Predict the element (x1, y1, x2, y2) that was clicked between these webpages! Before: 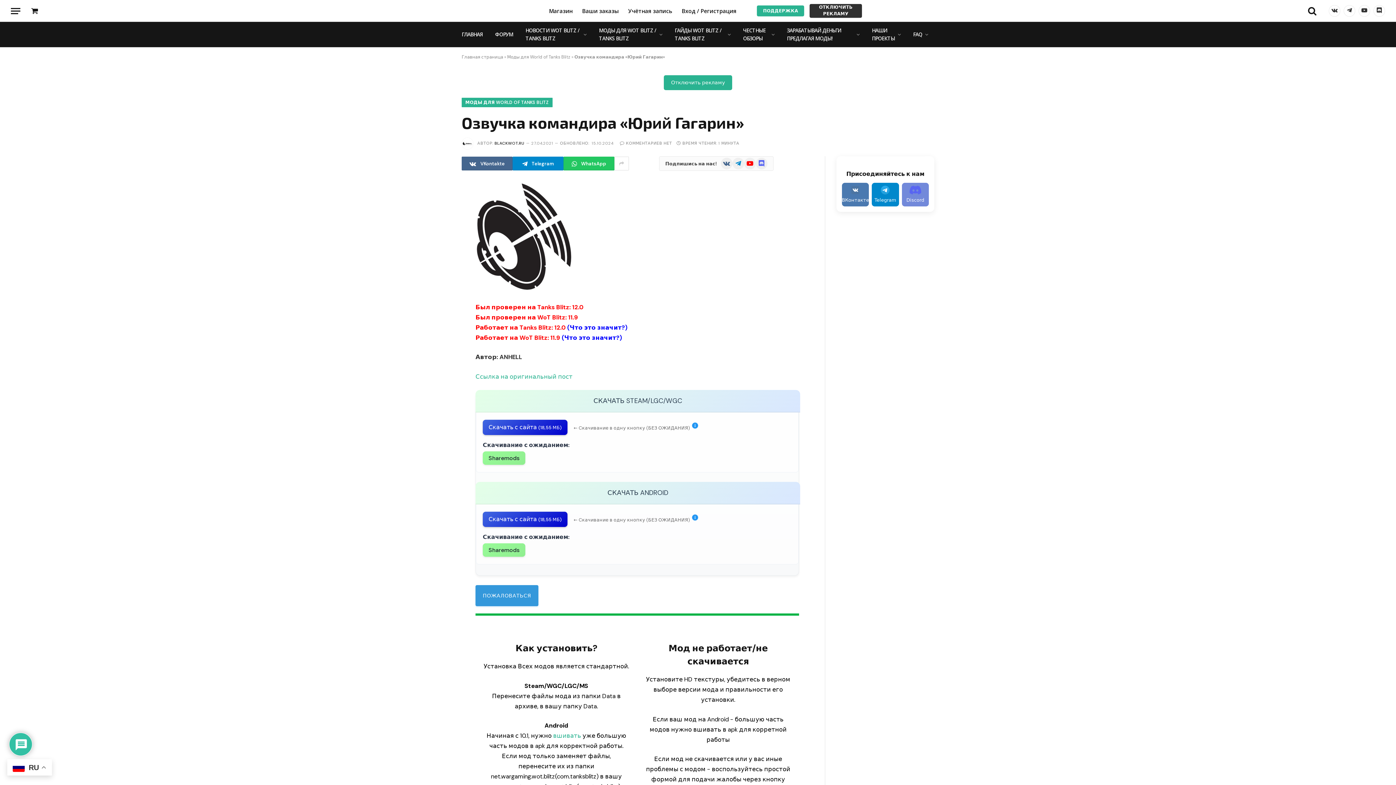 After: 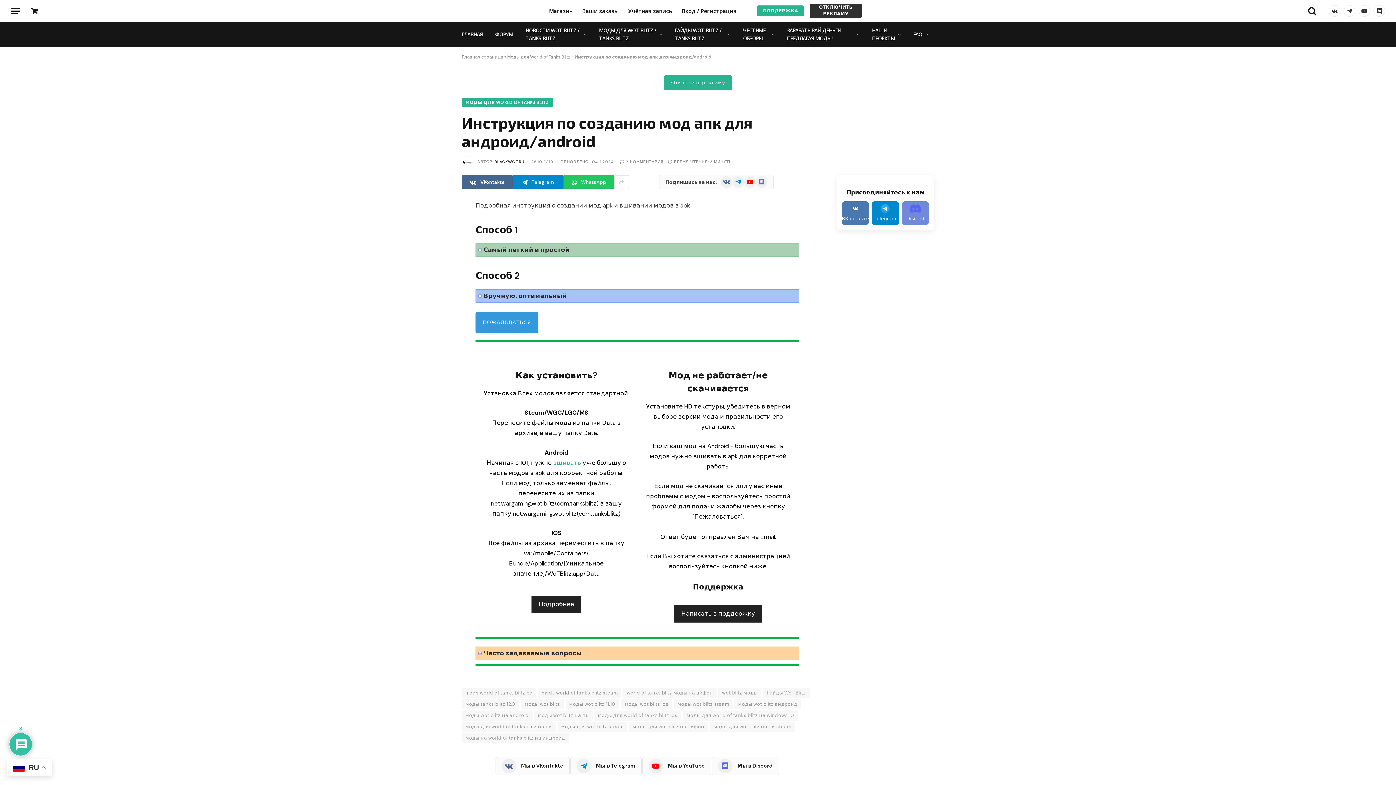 Action: bbox: (553, 732, 581, 740) label: вшивать